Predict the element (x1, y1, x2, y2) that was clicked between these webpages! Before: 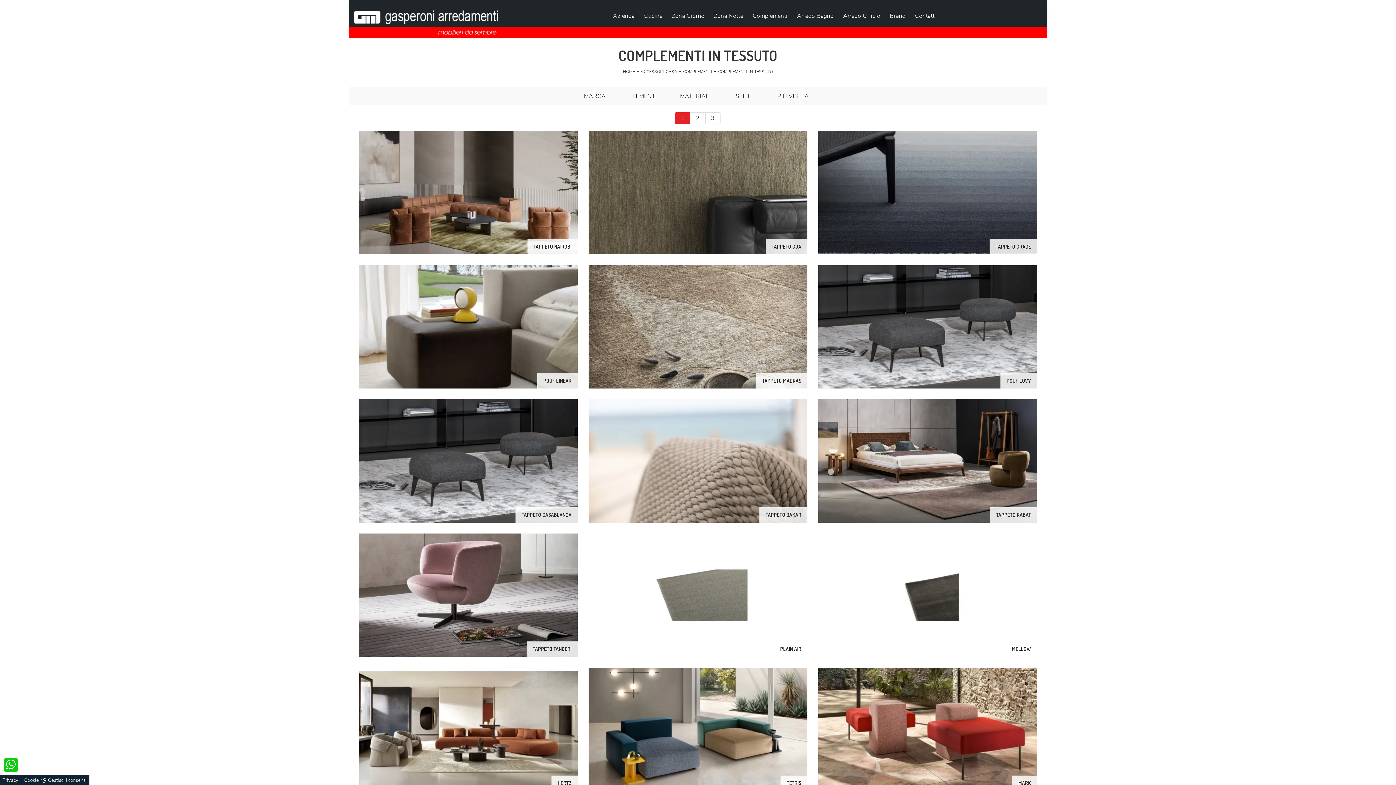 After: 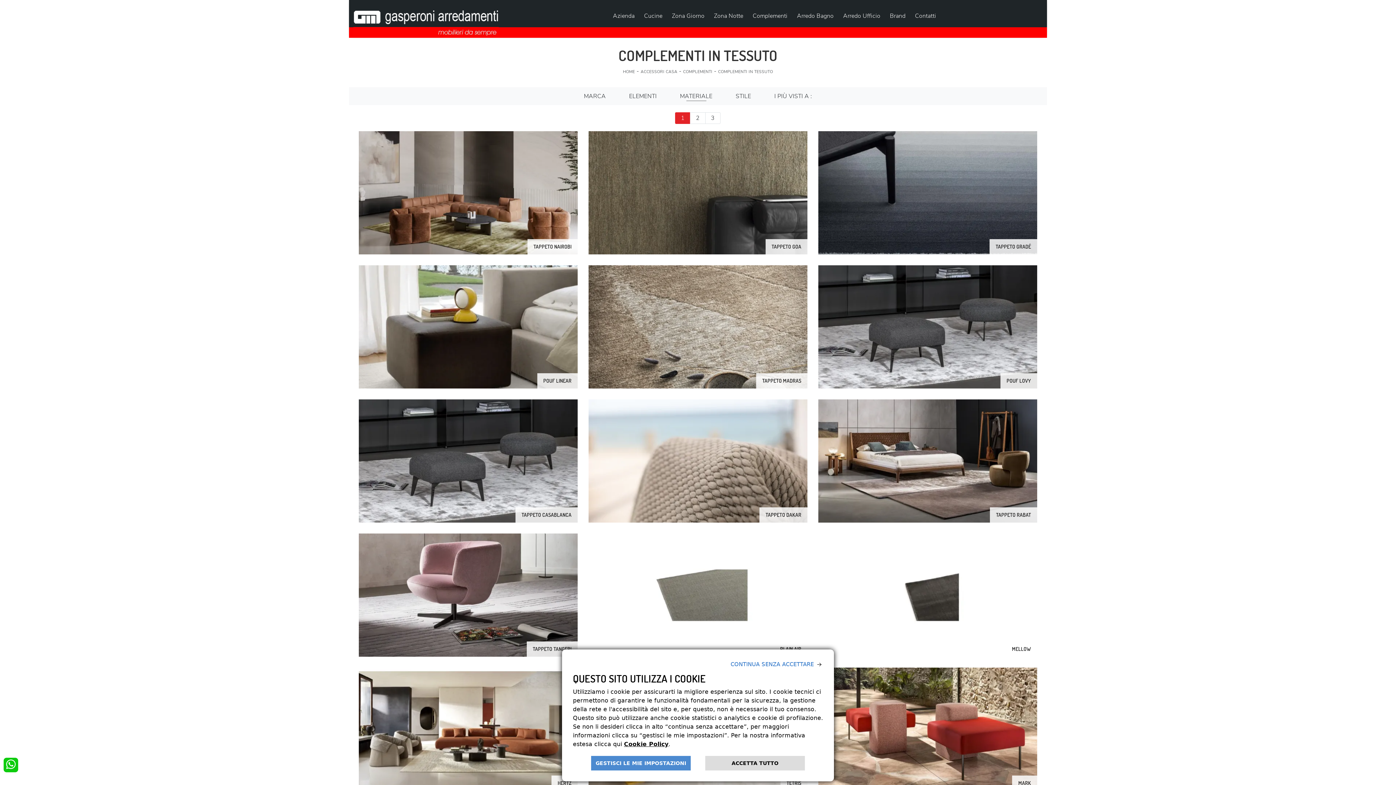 Action: bbox: (41, 777, 86, 784) label: Gestisci i consensi